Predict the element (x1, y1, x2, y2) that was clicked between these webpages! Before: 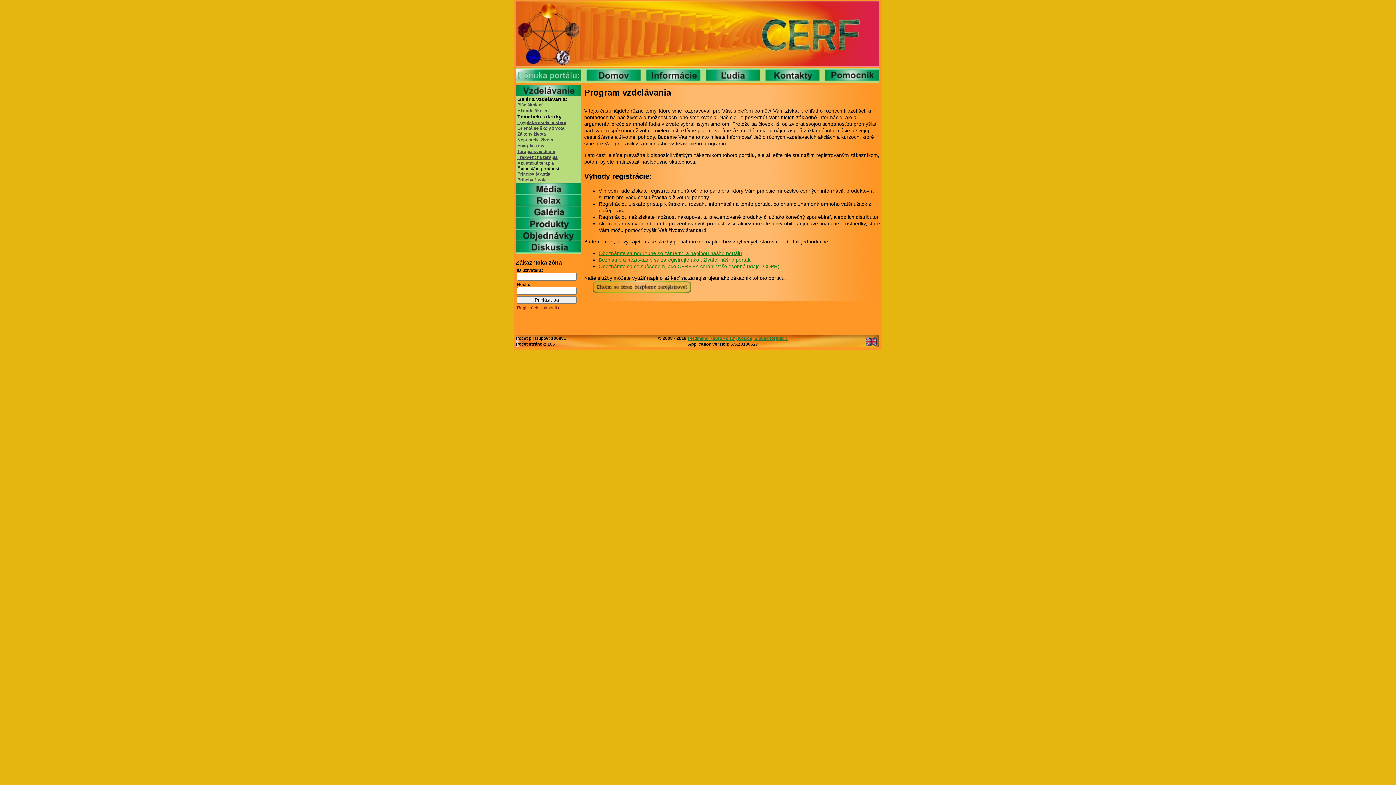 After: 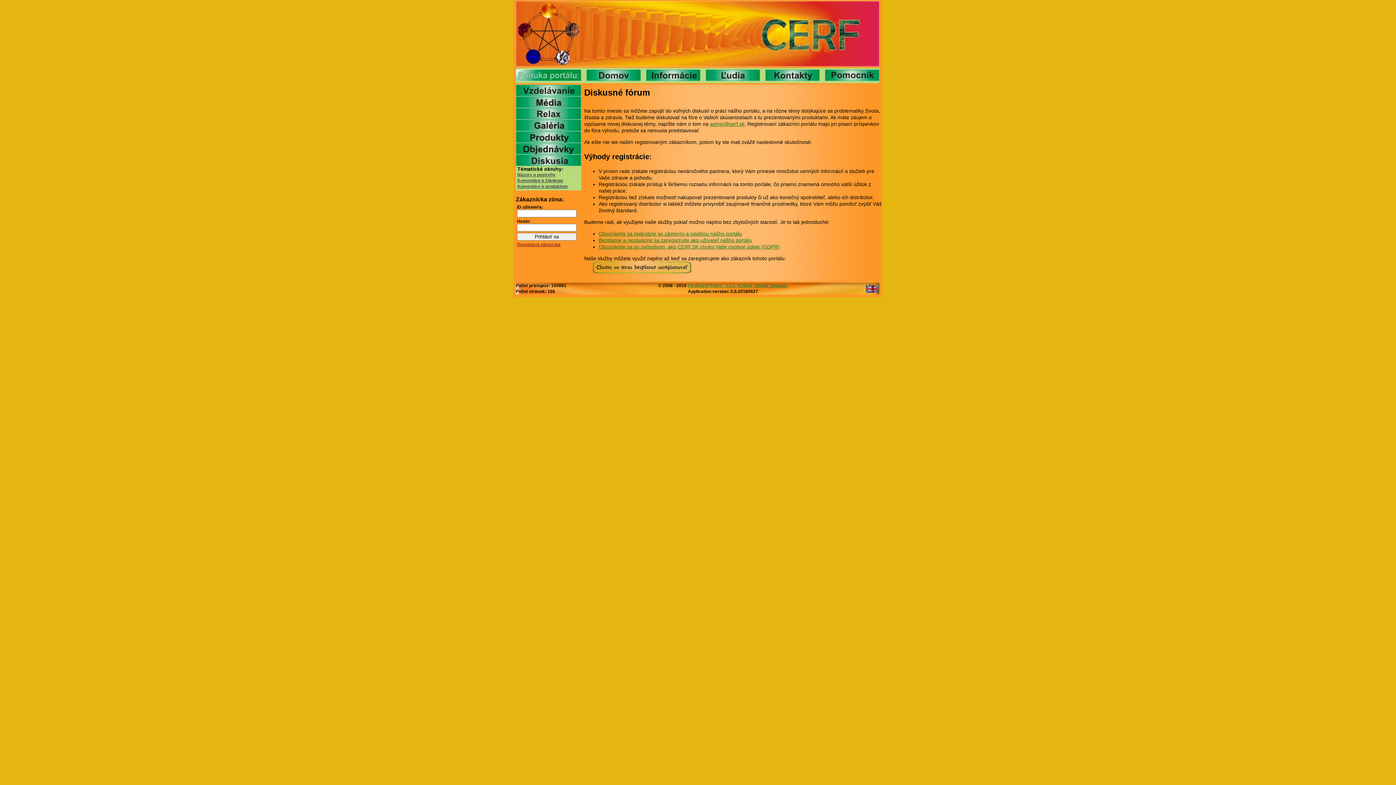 Action: bbox: (516, 247, 581, 253)